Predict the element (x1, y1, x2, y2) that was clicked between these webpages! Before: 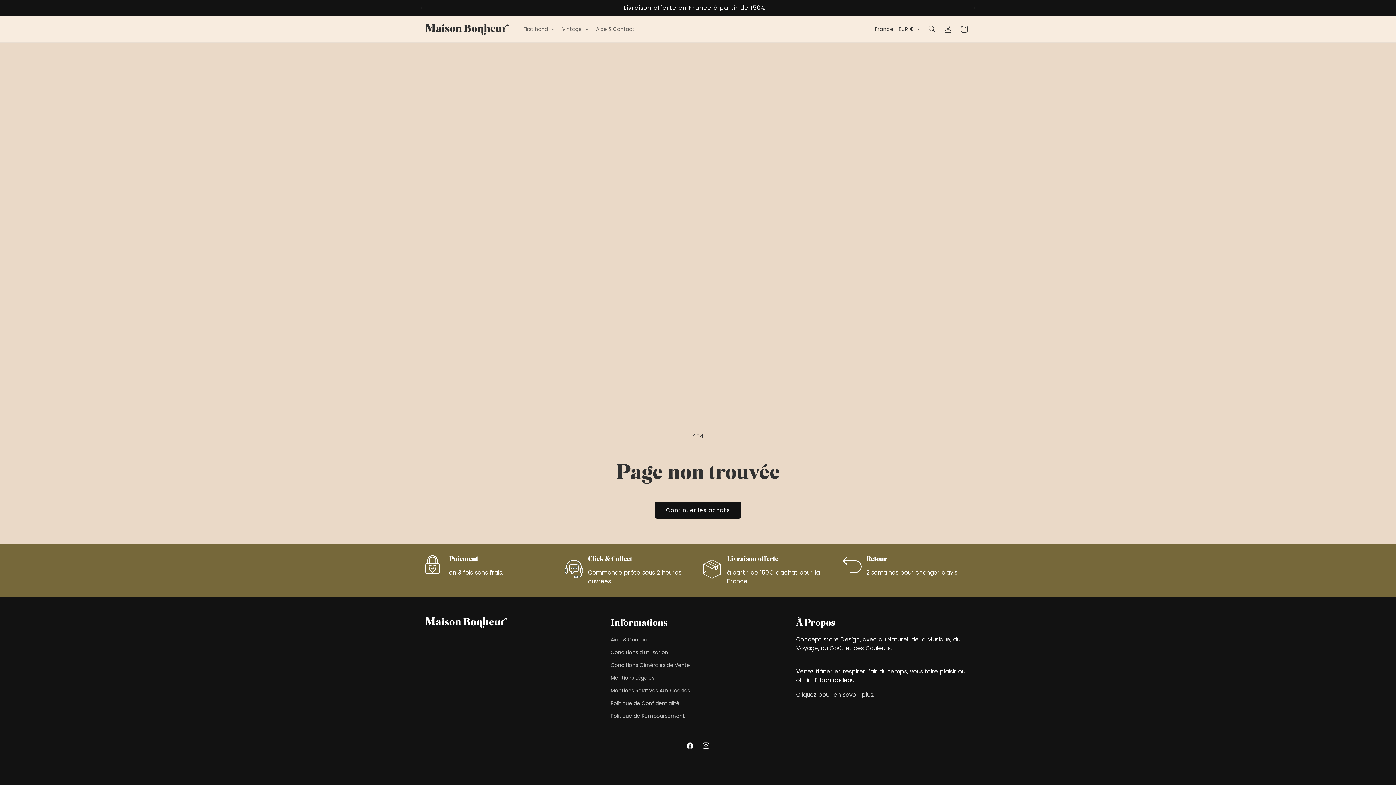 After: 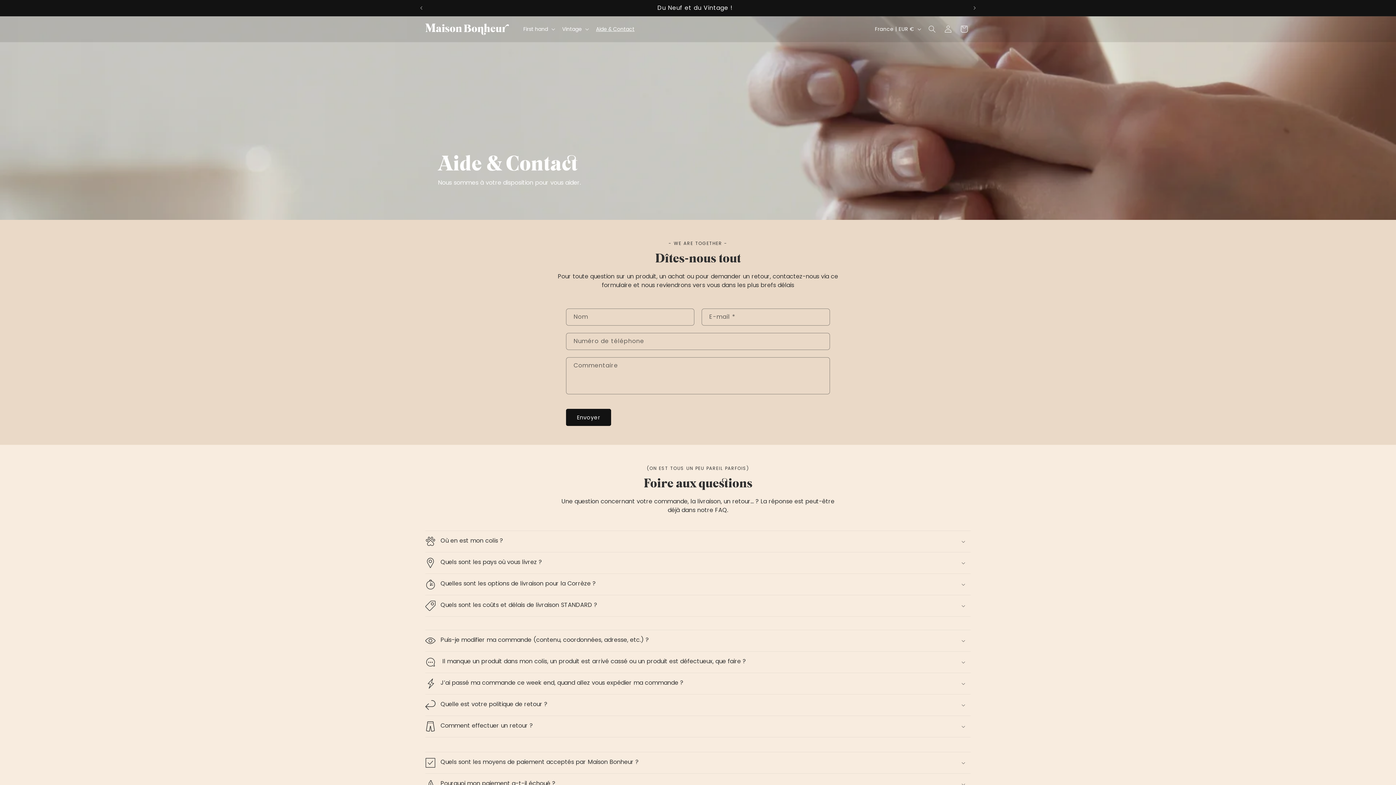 Action: bbox: (591, 21, 639, 36) label: Aide & Contact